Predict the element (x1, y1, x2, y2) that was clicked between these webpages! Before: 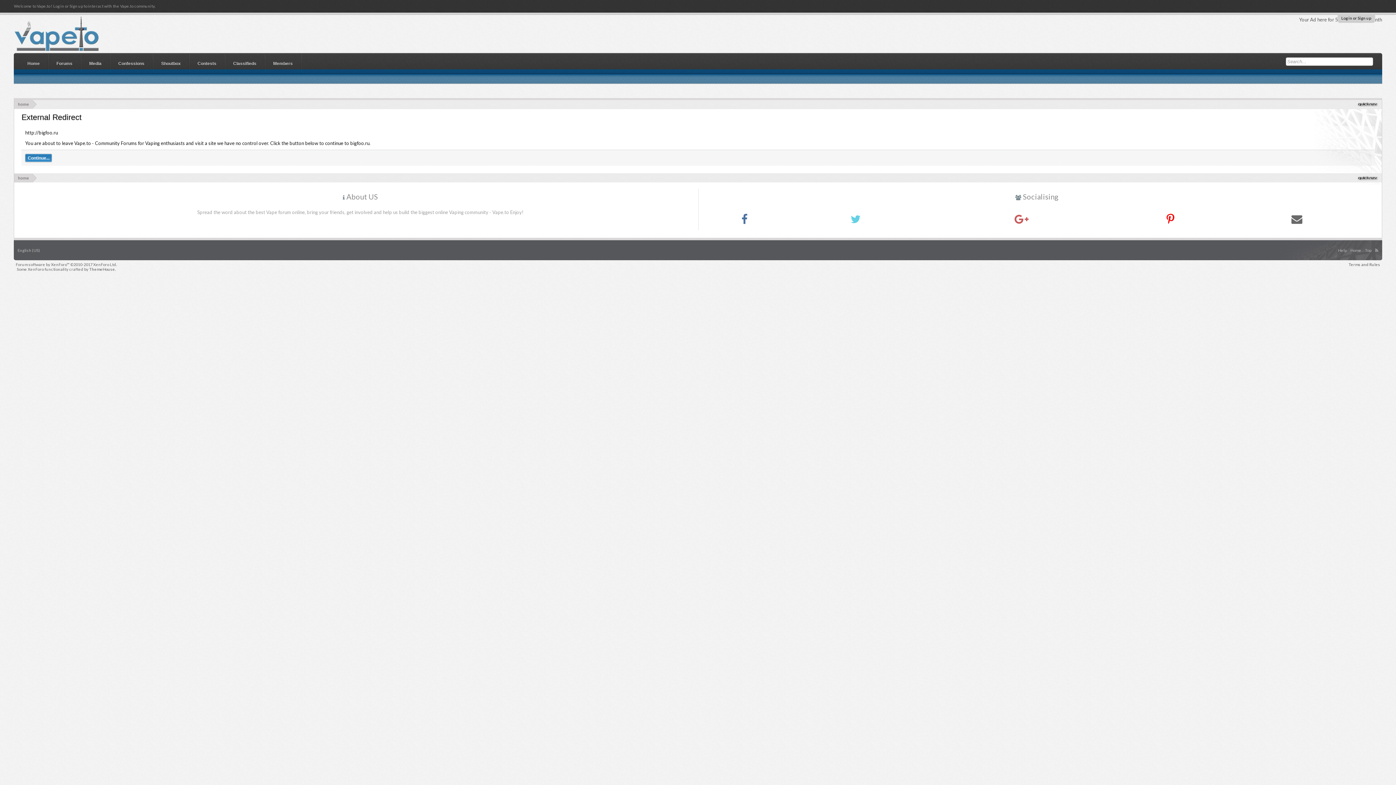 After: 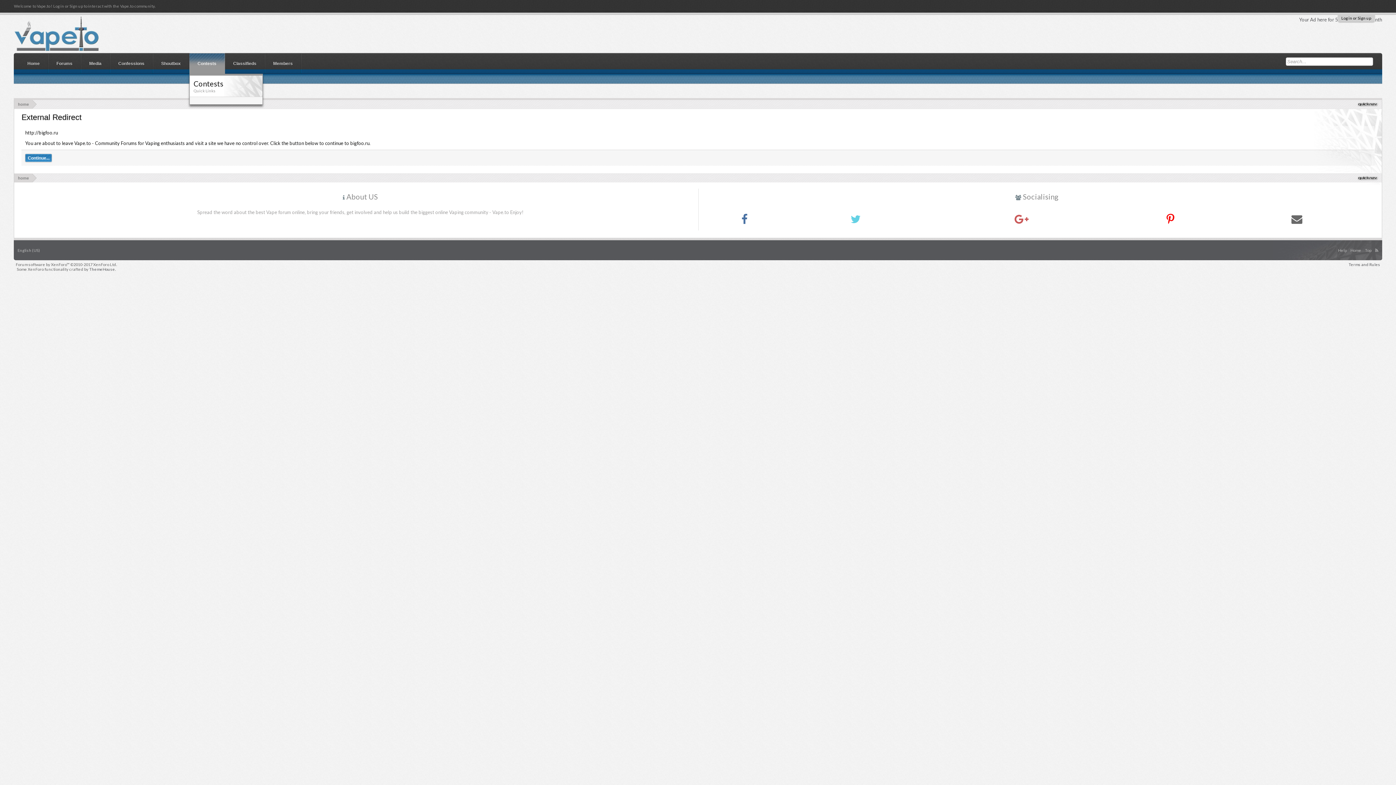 Action: bbox: (219, 53, 224, 74)